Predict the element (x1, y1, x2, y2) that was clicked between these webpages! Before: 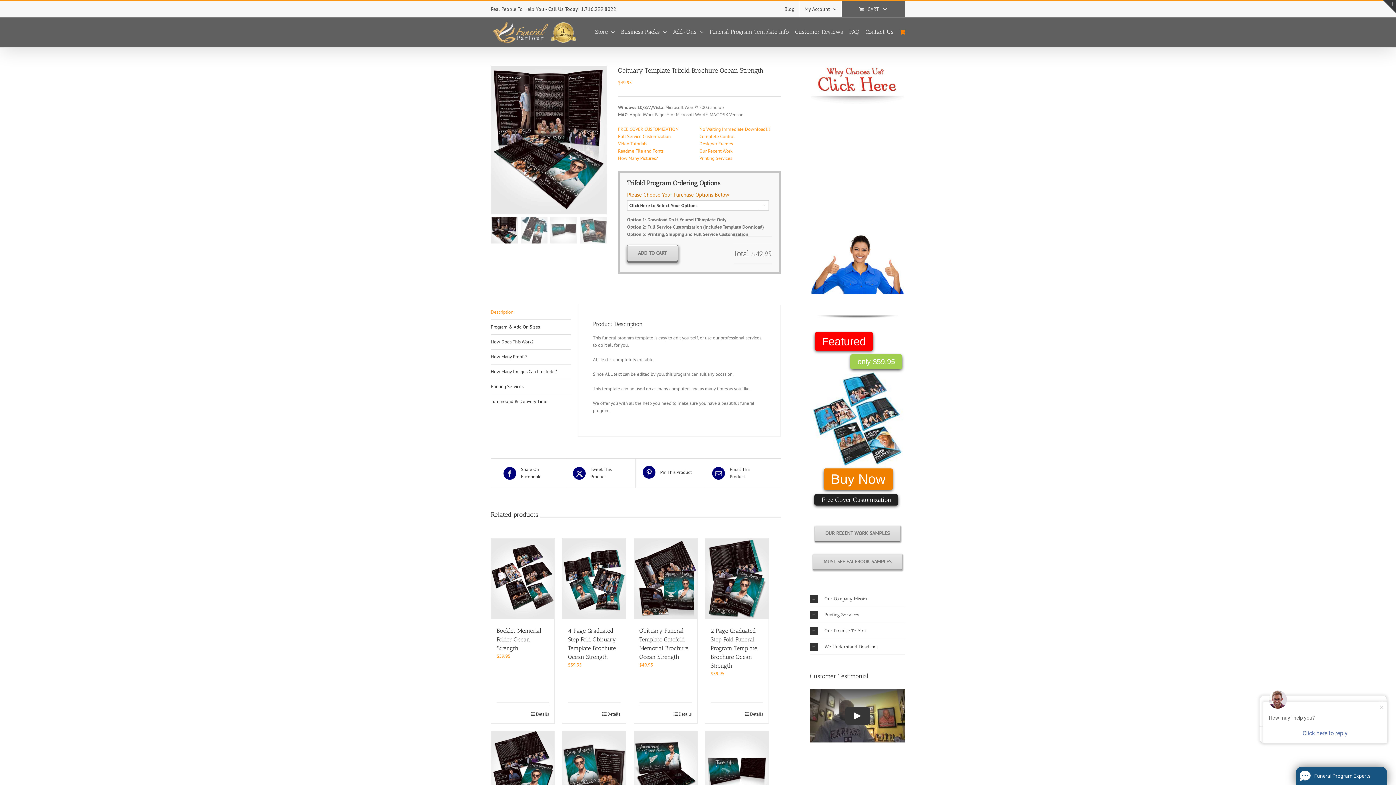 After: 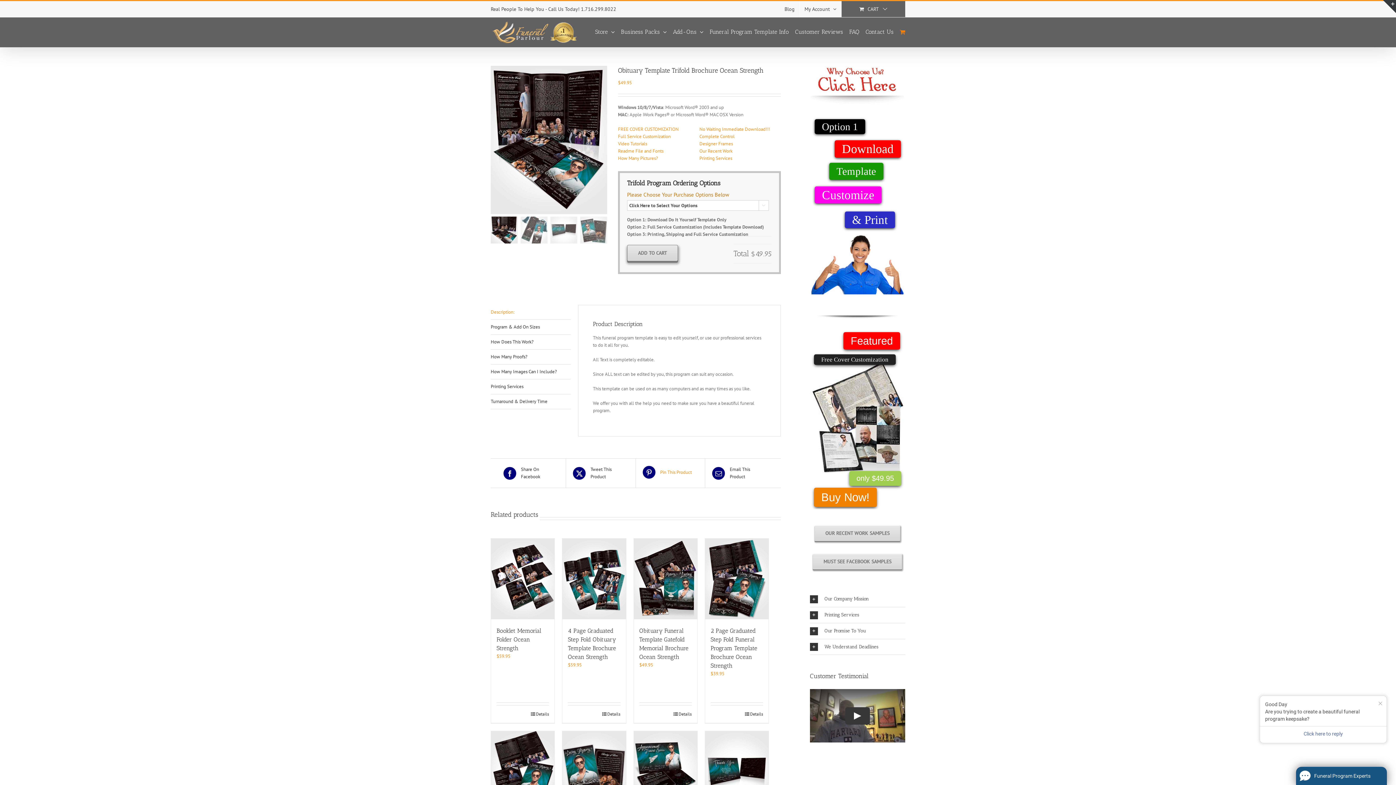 Action: bbox: (642, 466, 698, 478) label:  Pin This Product